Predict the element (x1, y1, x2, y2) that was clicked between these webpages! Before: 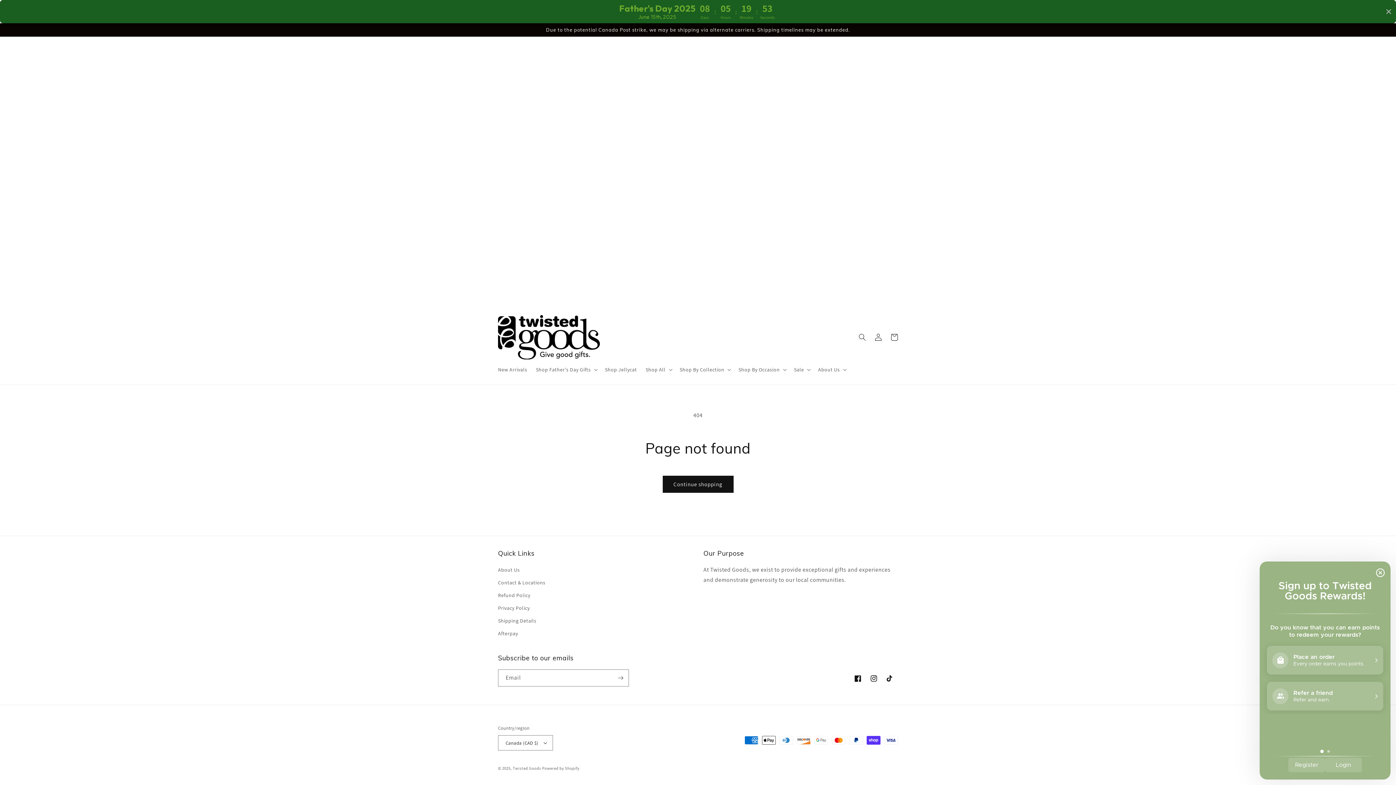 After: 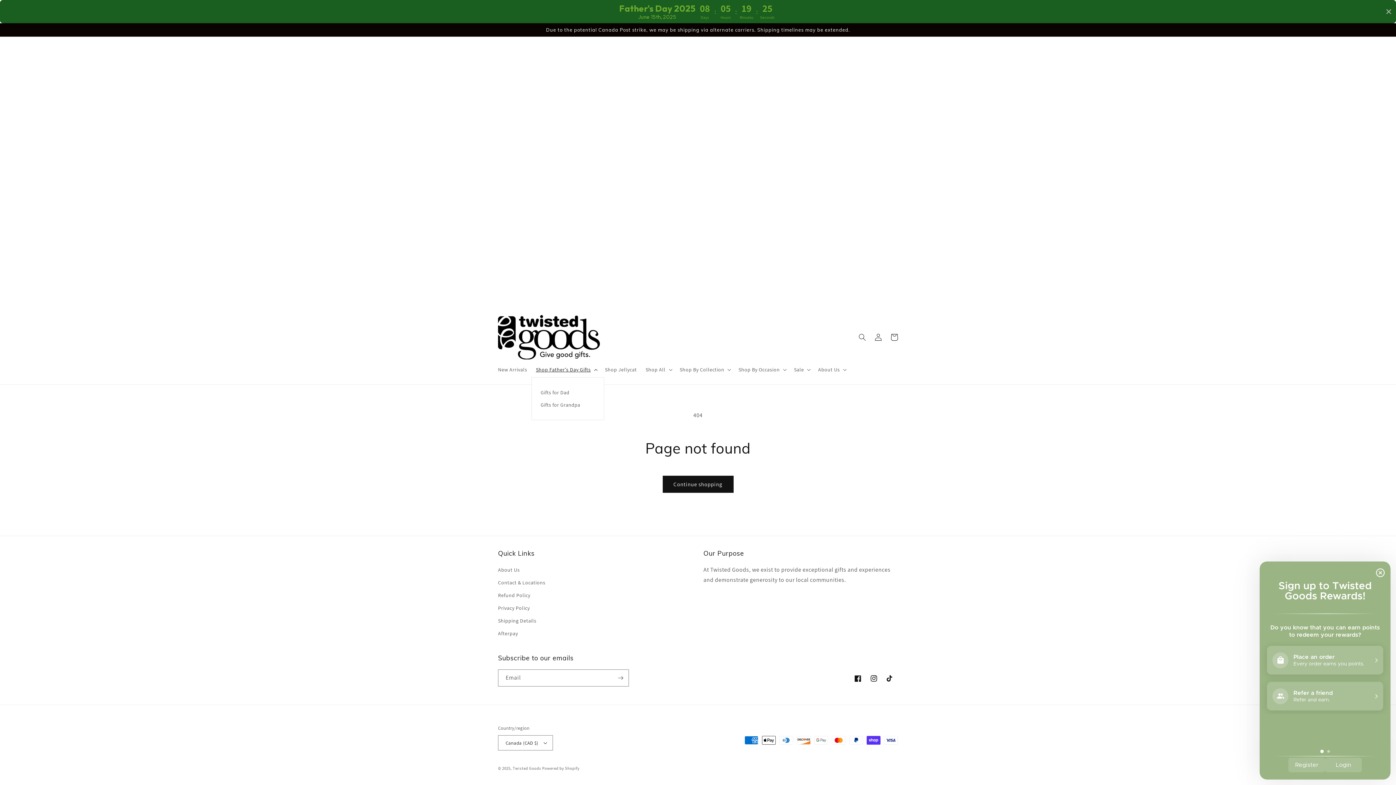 Action: bbox: (531, 362, 600, 377) label: Shop Father's Day Gifts